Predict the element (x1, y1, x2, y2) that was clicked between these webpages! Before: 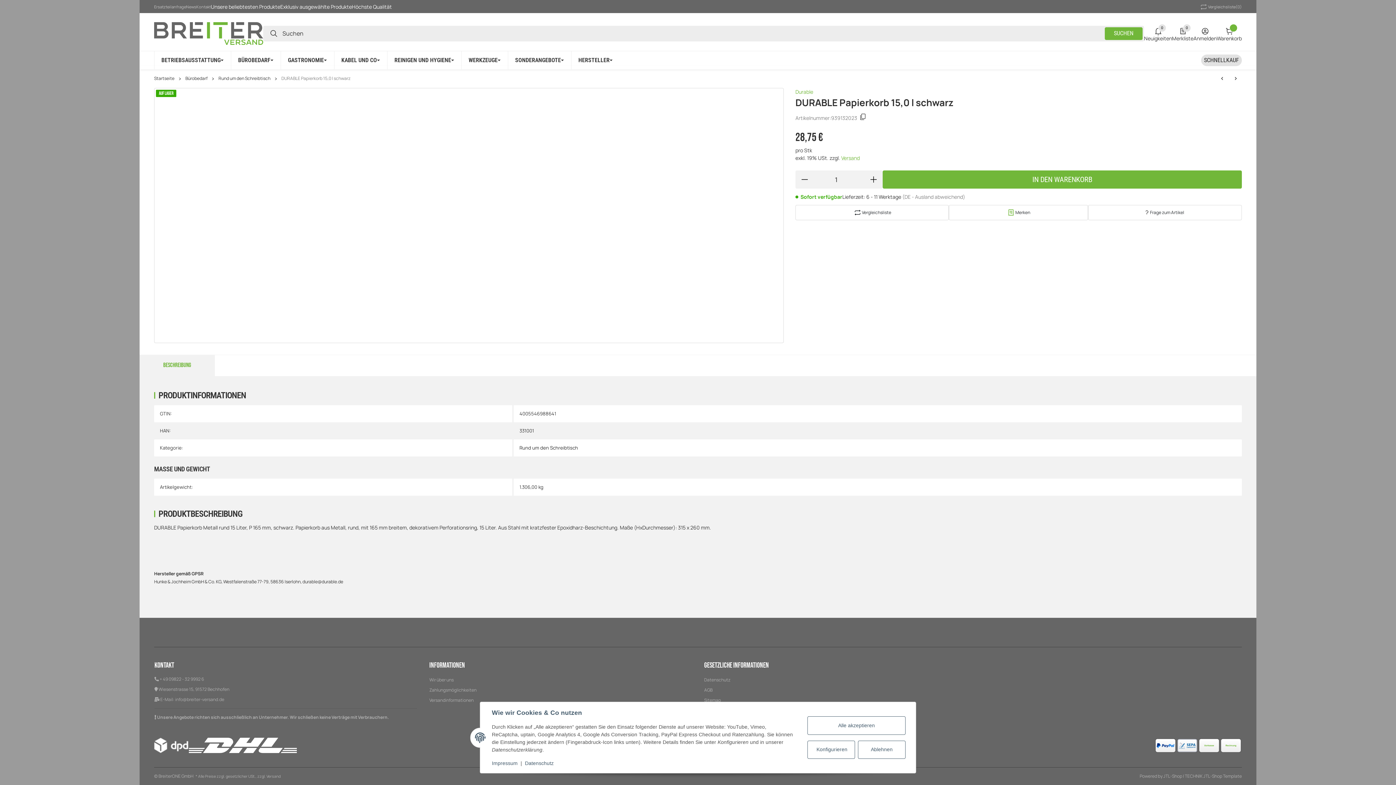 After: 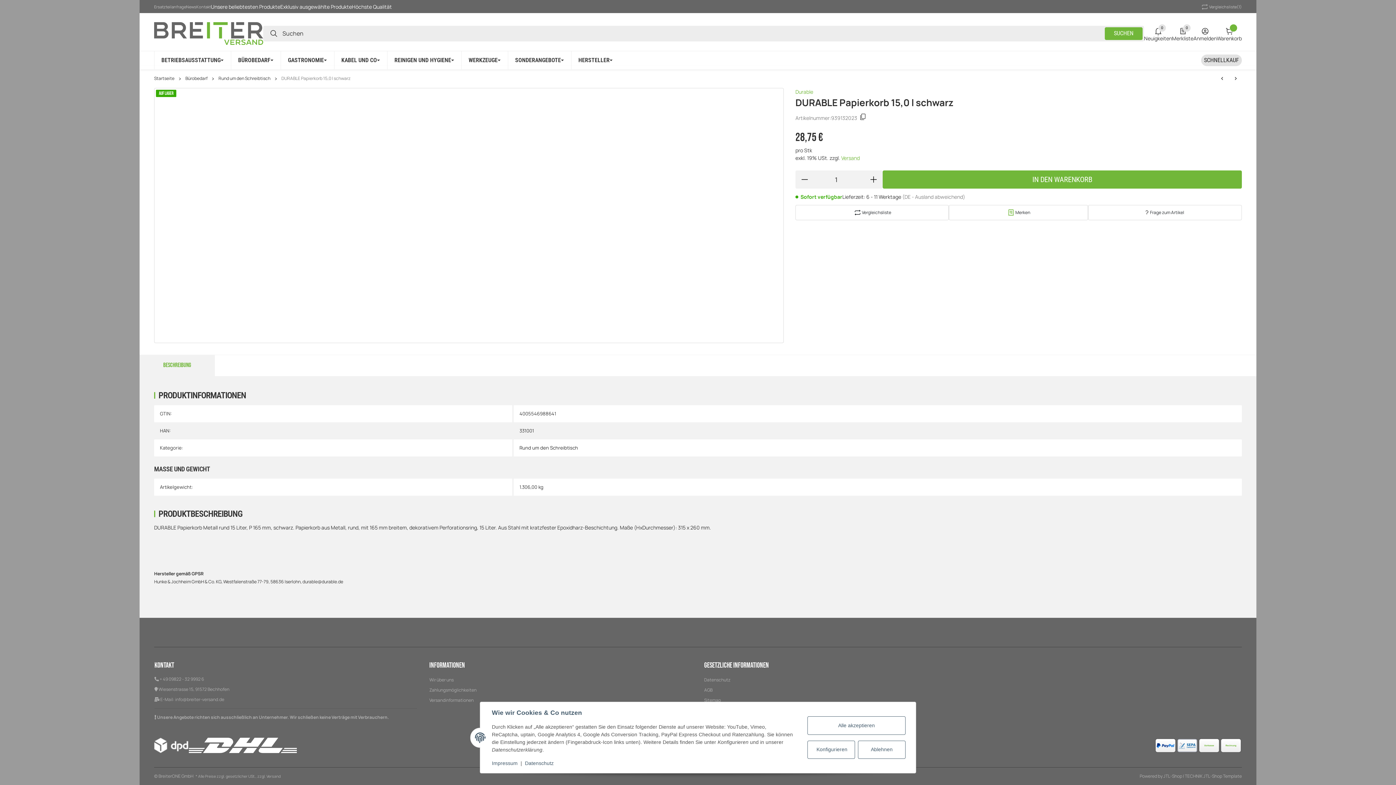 Action: label: Auf die Vergleichsliste bbox: (795, 205, 949, 220)